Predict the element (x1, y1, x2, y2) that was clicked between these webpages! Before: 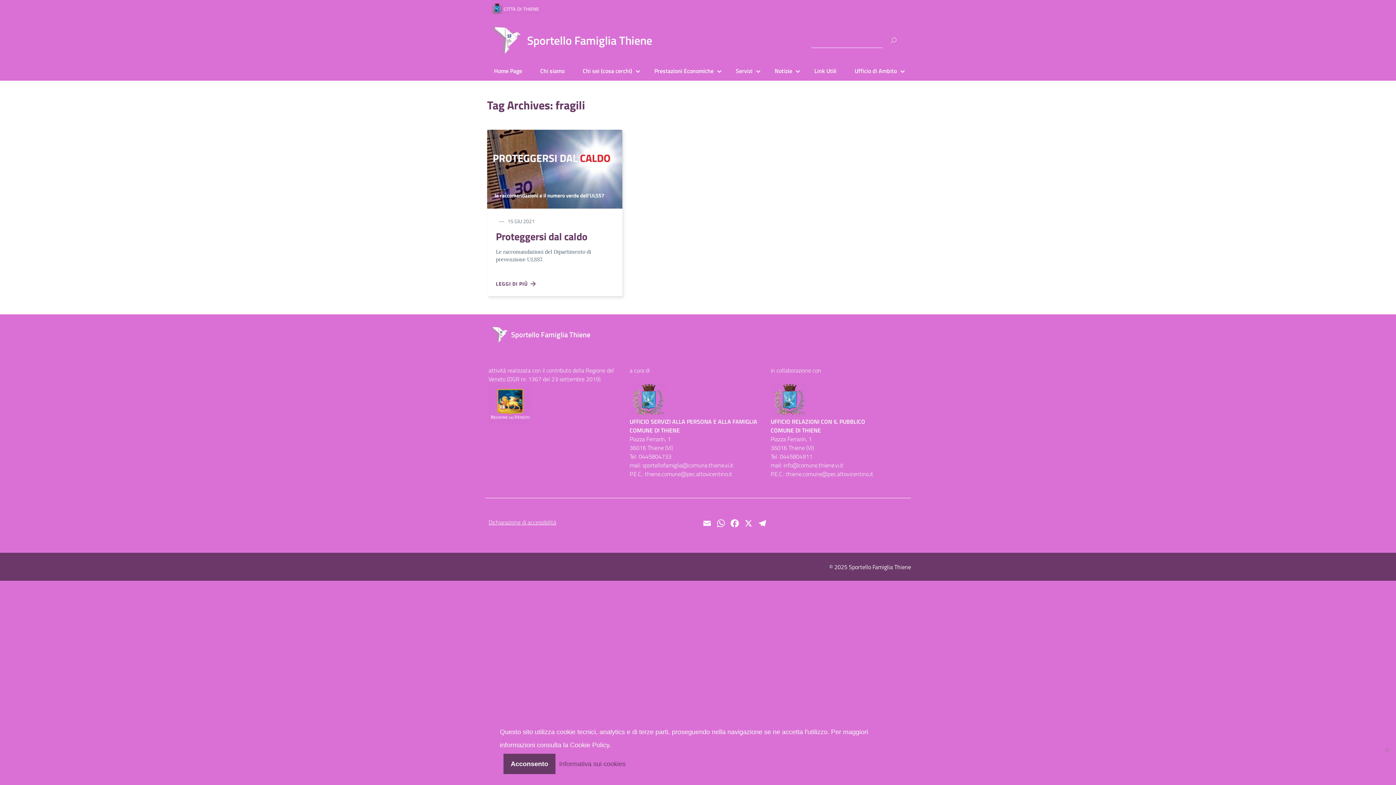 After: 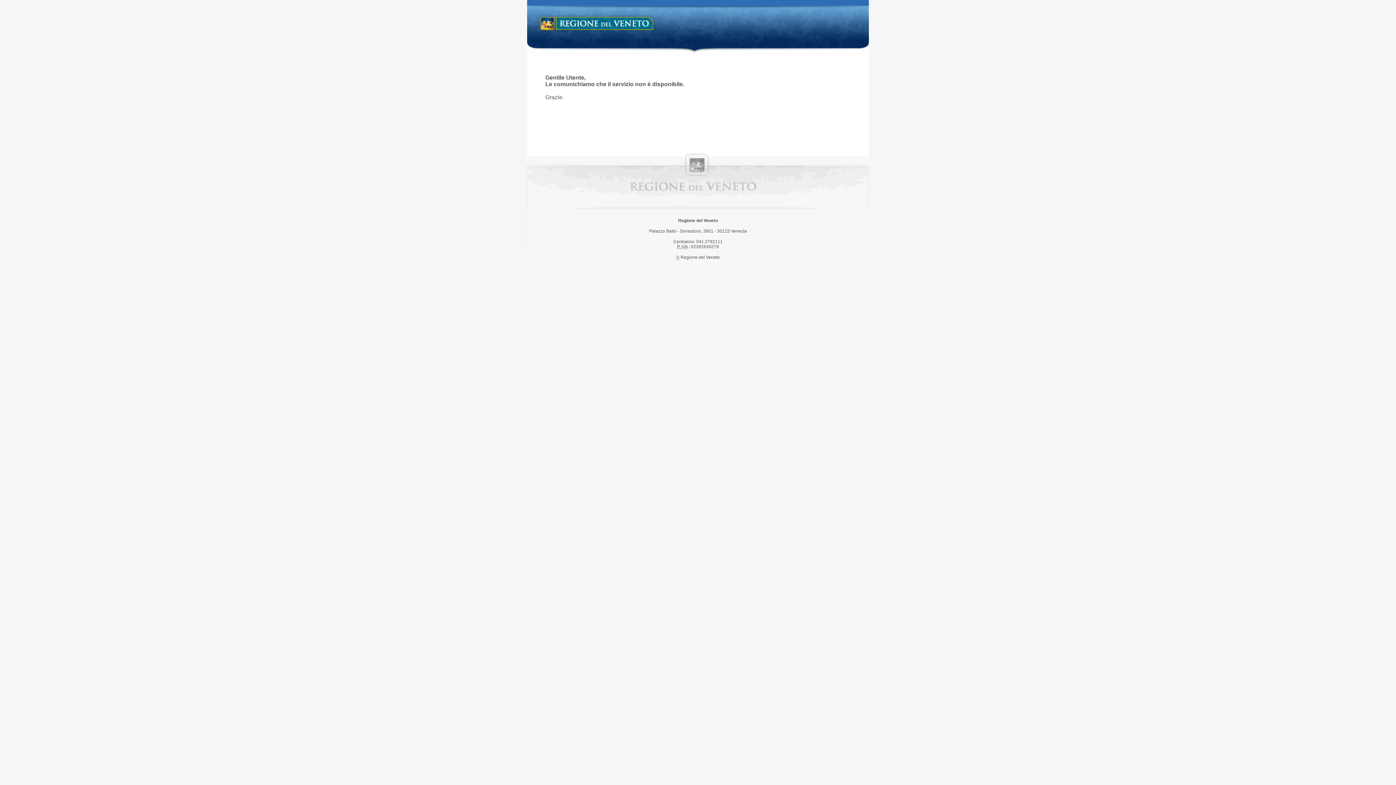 Action: bbox: (770, 395, 807, 404)